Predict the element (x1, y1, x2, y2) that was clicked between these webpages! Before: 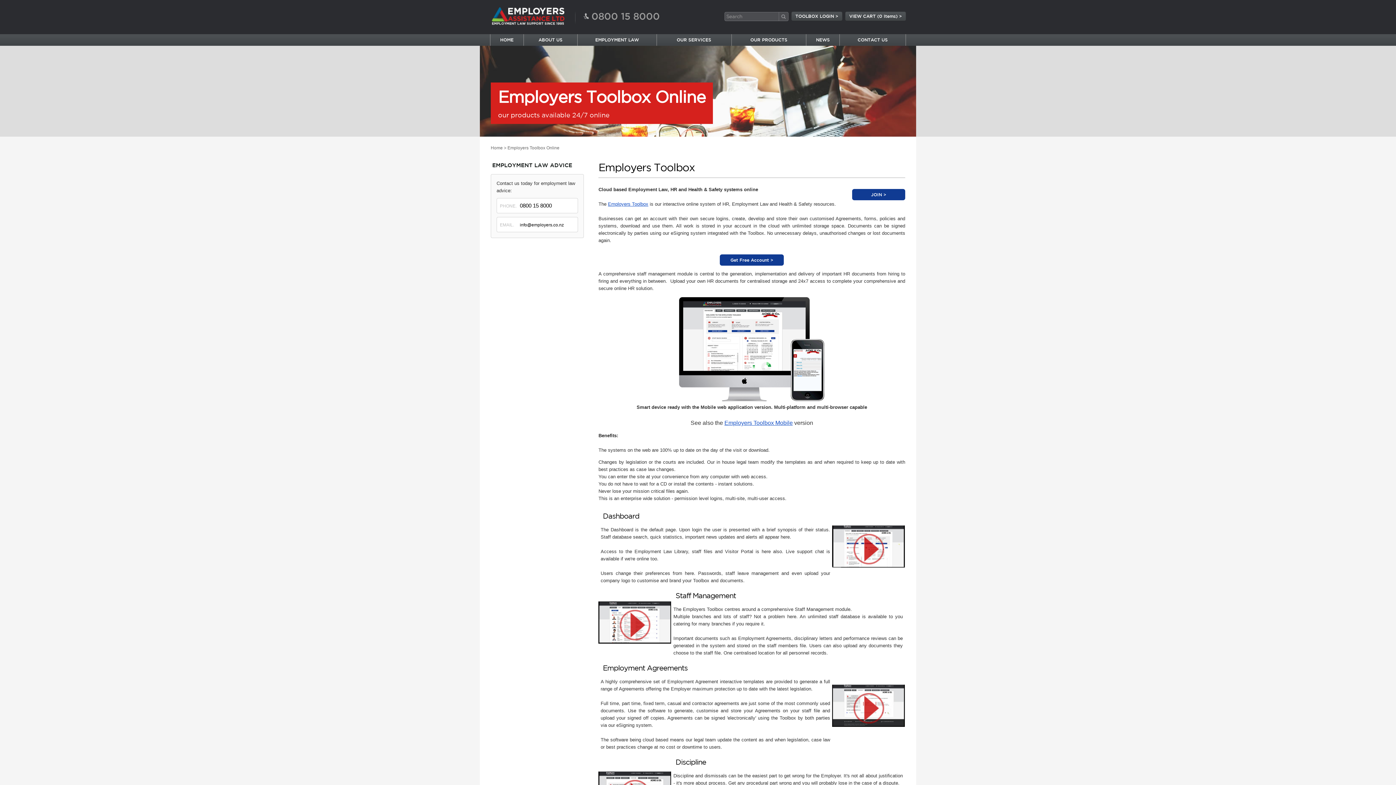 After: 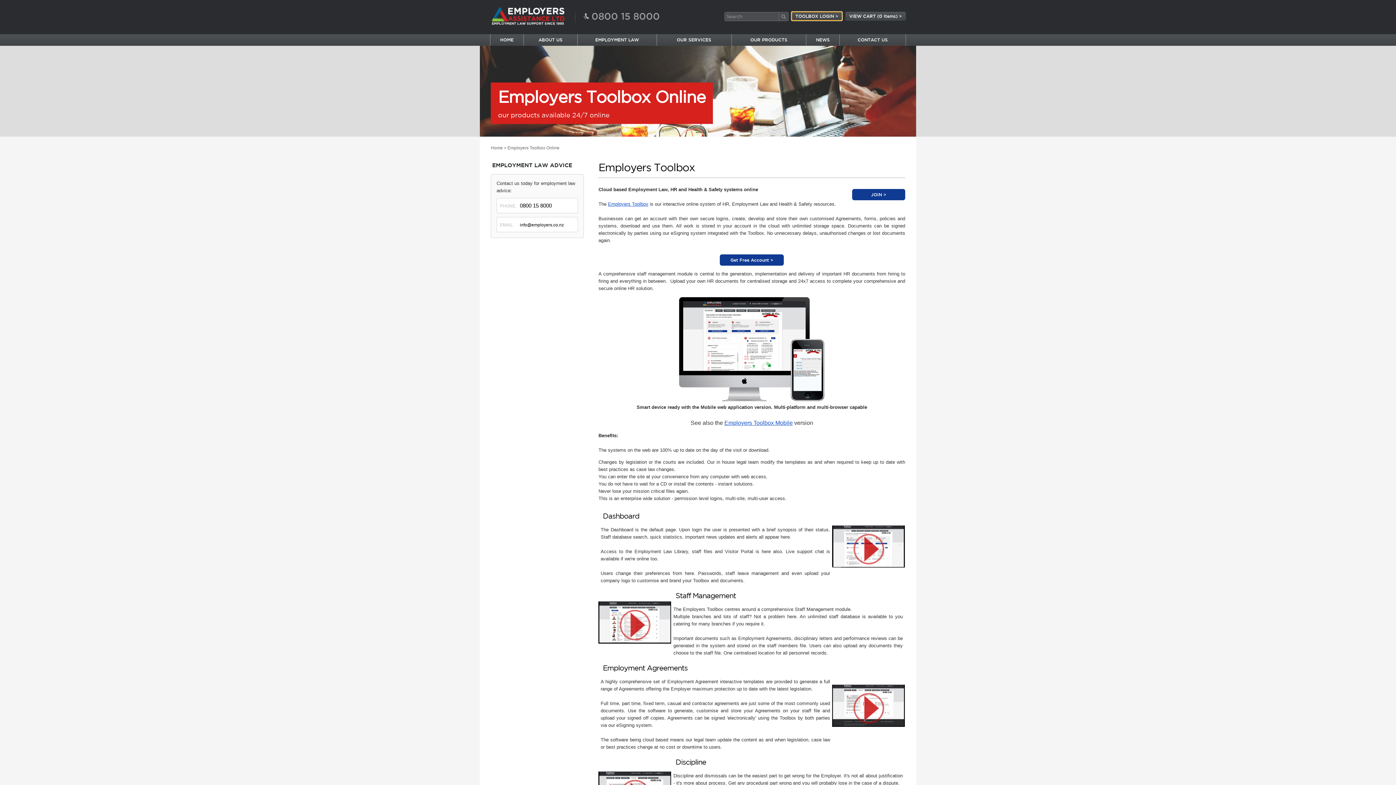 Action: label: TOOLBOX LOGIN > bbox: (791, 11, 842, 20)